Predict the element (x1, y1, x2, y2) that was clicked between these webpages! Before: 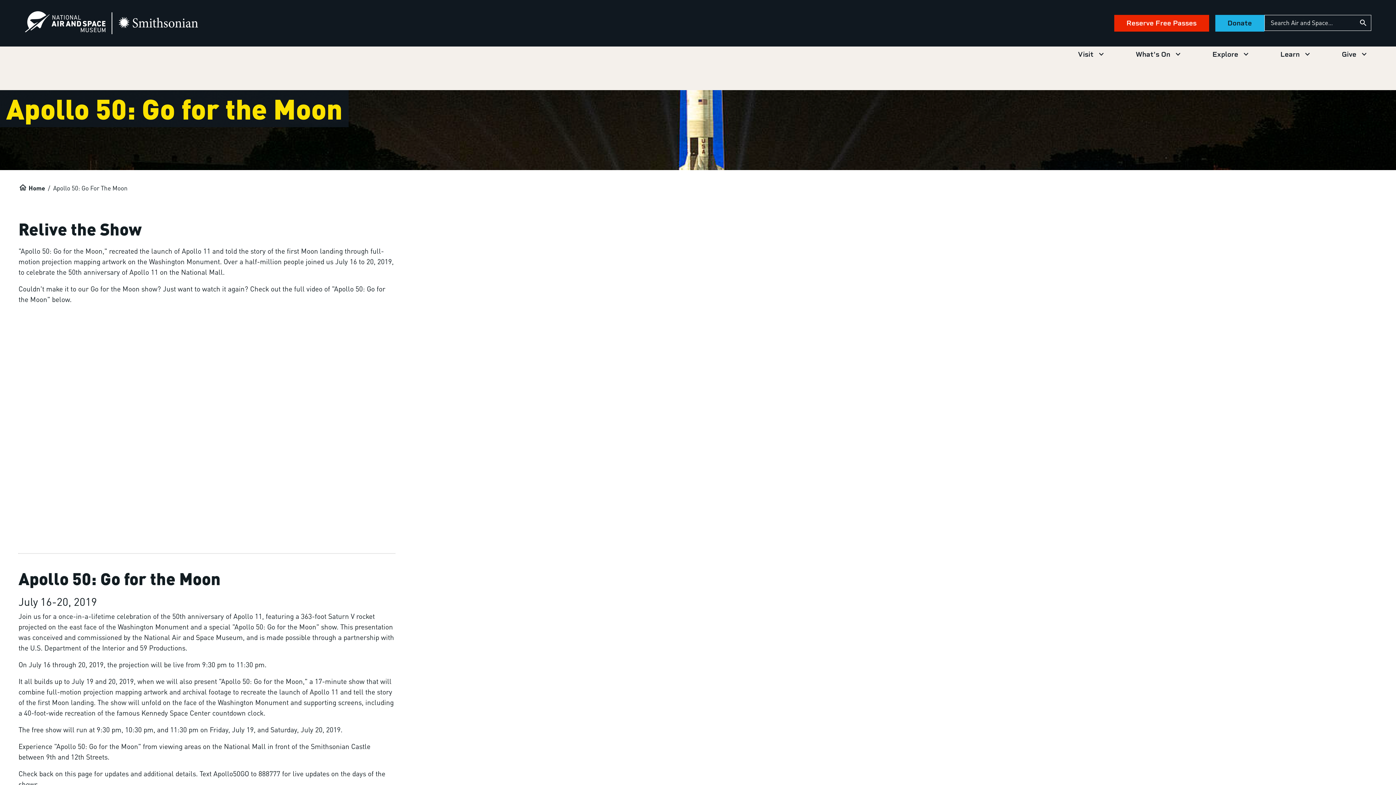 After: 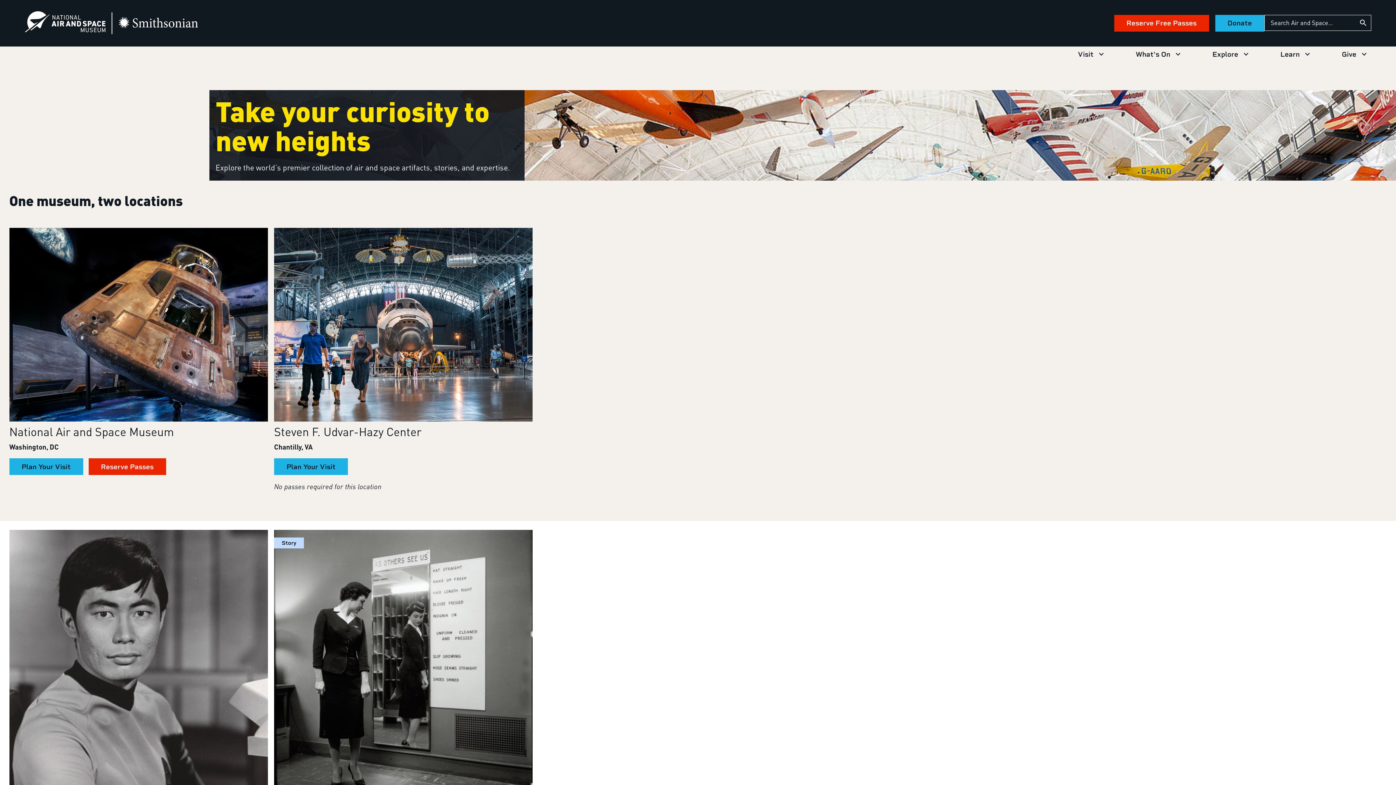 Action: bbox: (24, 11, 105, 35) label: National Air and Space Museum